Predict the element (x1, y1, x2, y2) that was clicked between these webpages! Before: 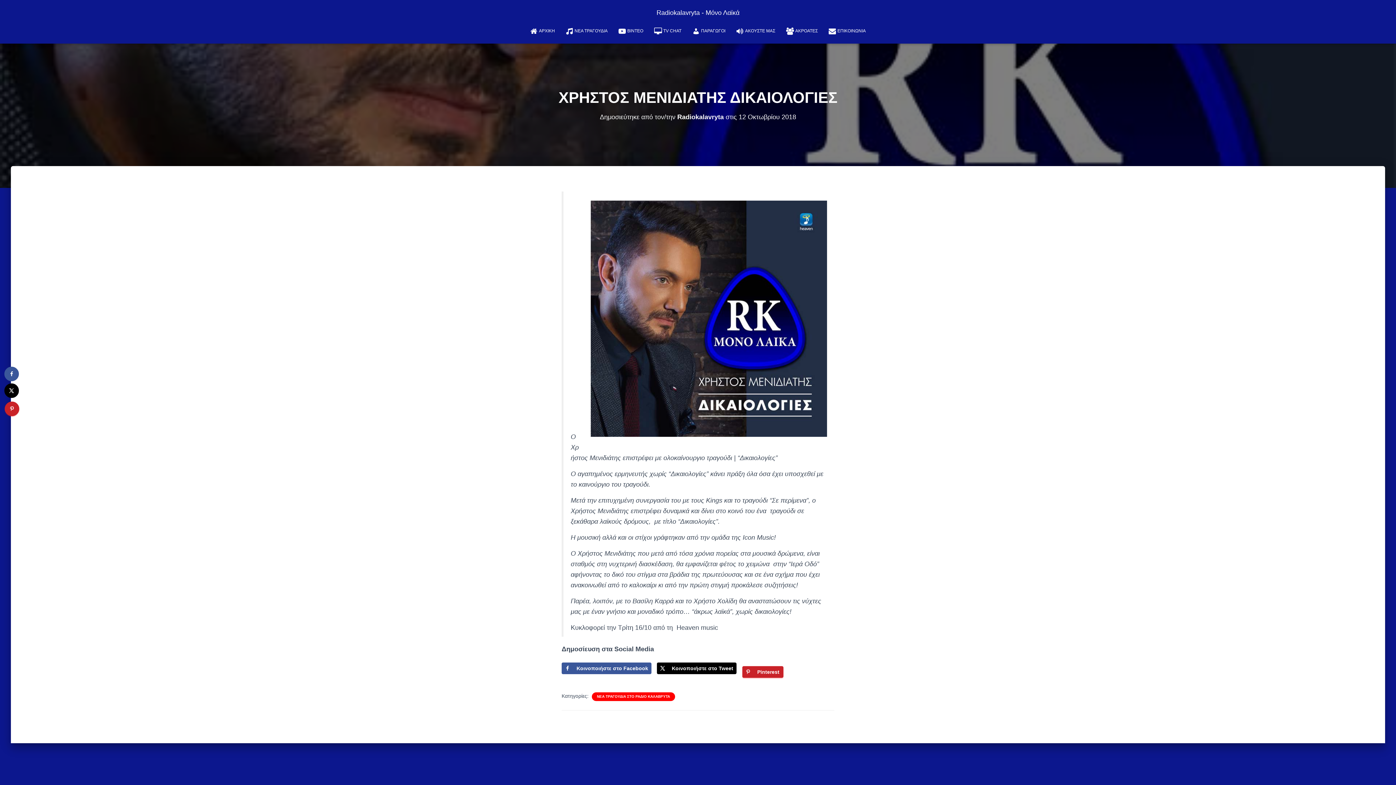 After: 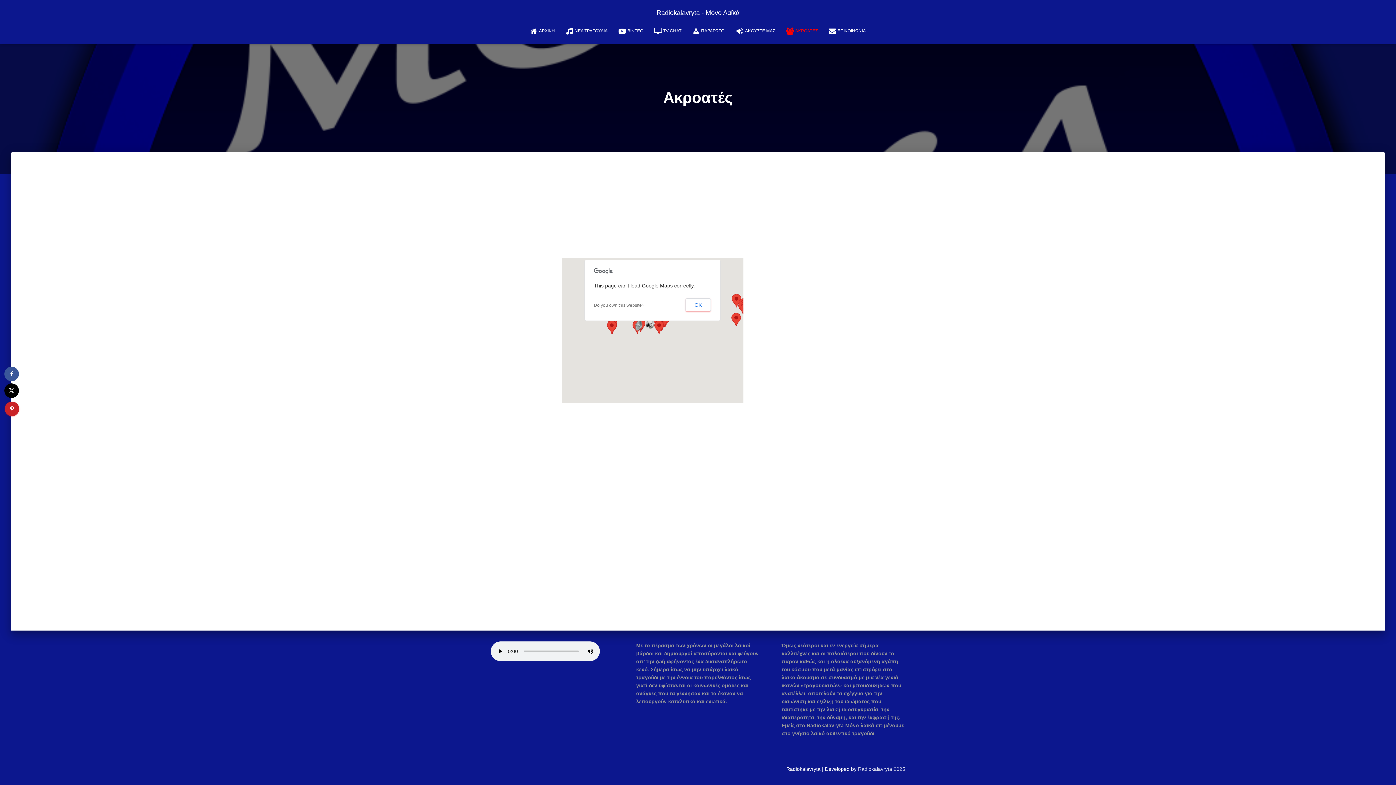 Action: label: ΑΚΡΟΑΤΕΣ bbox: (780, 21, 823, 40)